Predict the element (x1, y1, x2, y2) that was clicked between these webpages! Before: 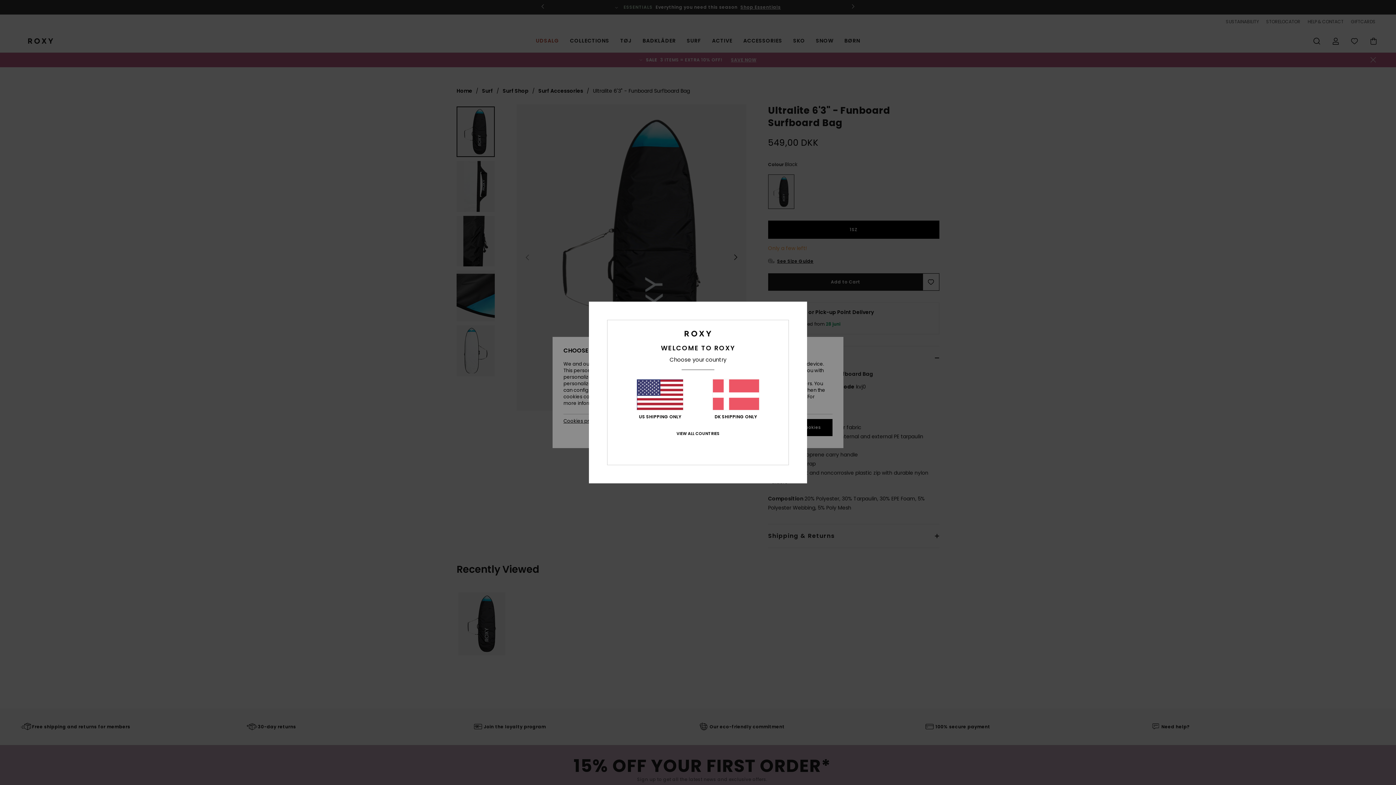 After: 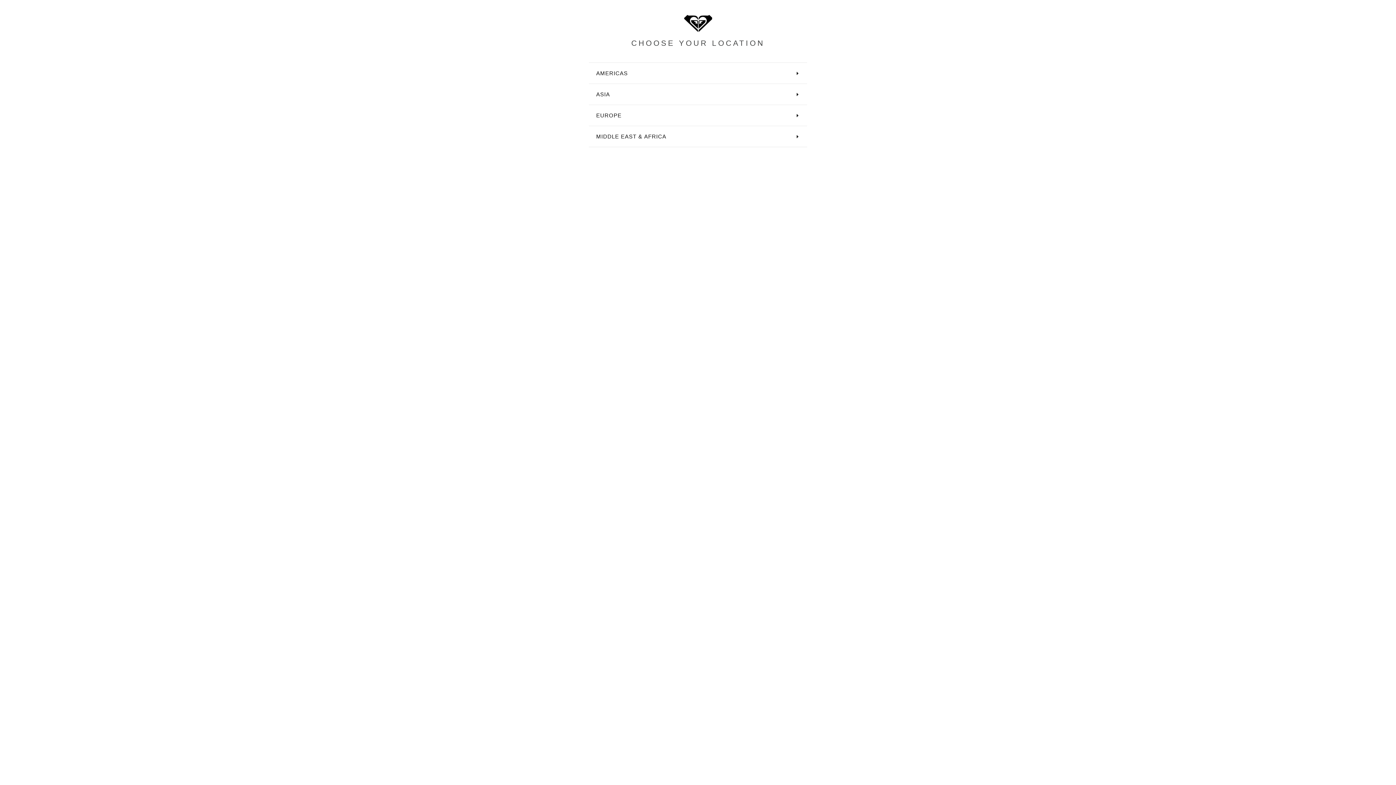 Action: bbox: (676, 431, 719, 436) label: VIEW ALL COUNTRIES